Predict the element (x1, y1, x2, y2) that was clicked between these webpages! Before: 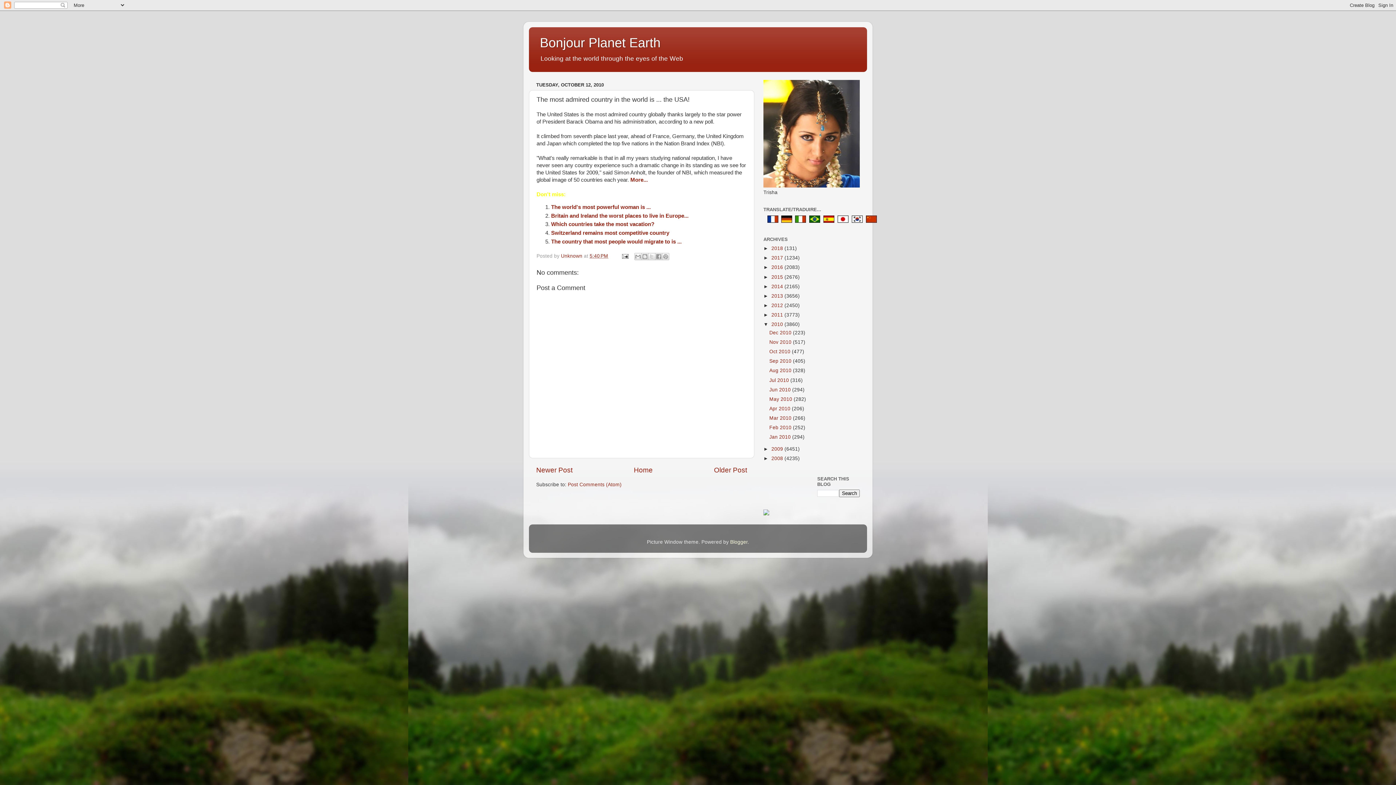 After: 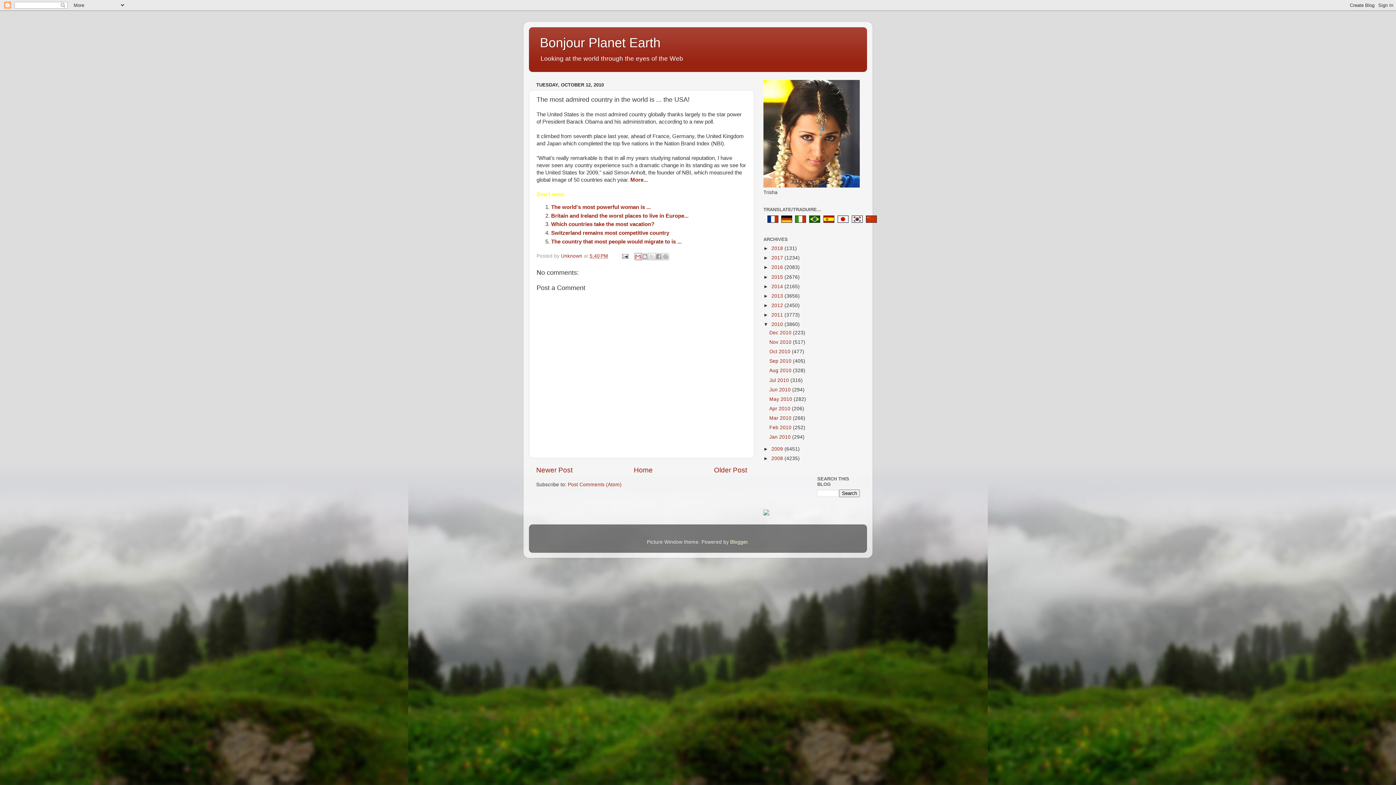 Action: bbox: (634, 253, 641, 260) label: Email This